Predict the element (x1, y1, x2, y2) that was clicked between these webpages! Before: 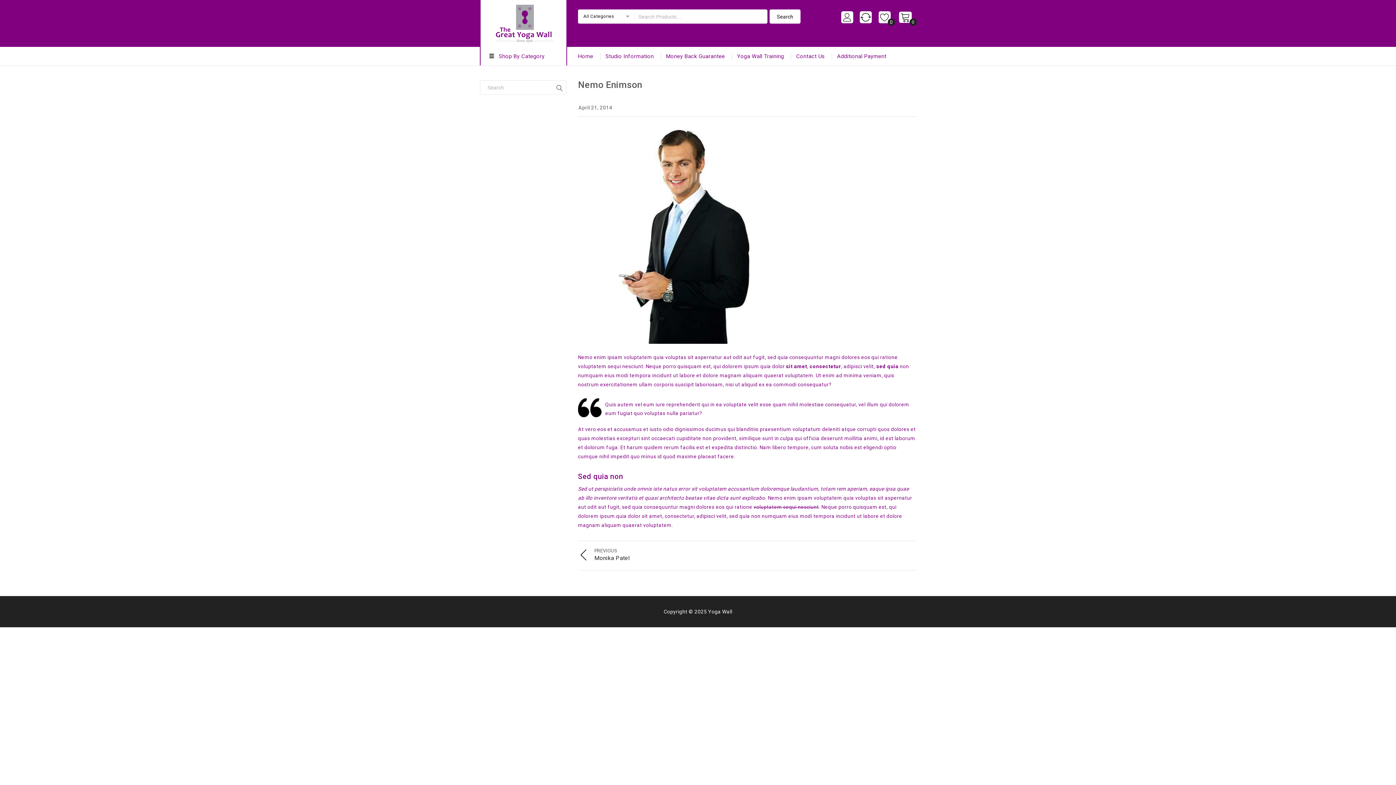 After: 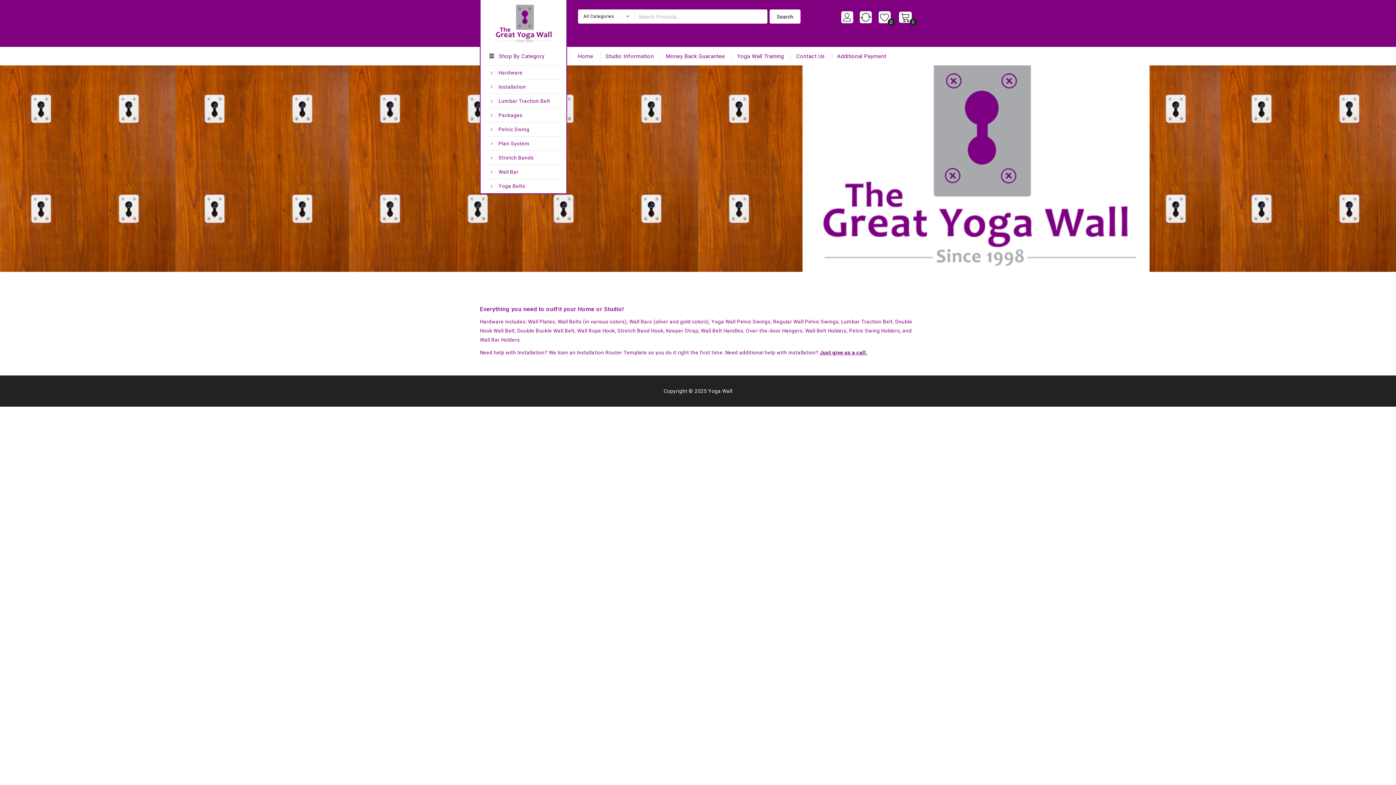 Action: bbox: (492, 13, 554, 30)